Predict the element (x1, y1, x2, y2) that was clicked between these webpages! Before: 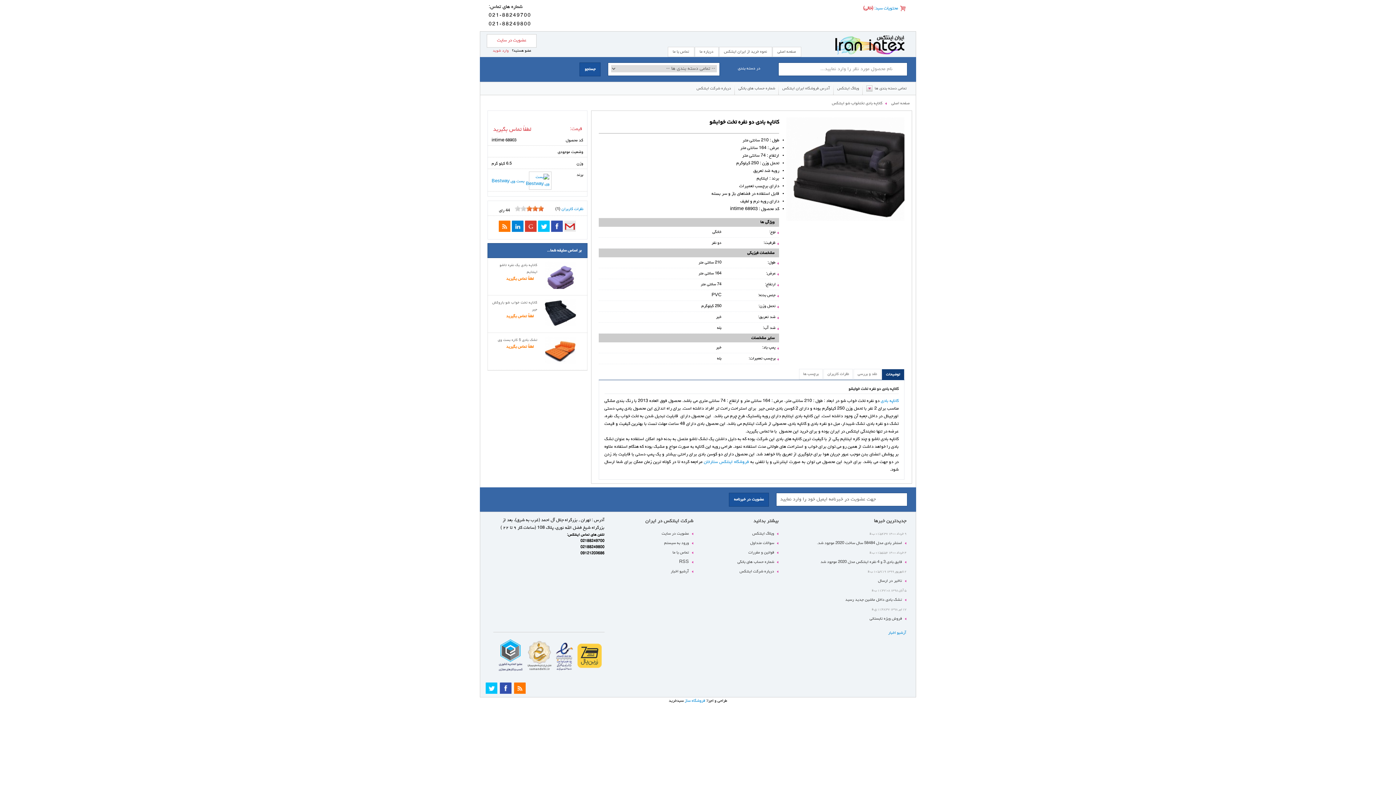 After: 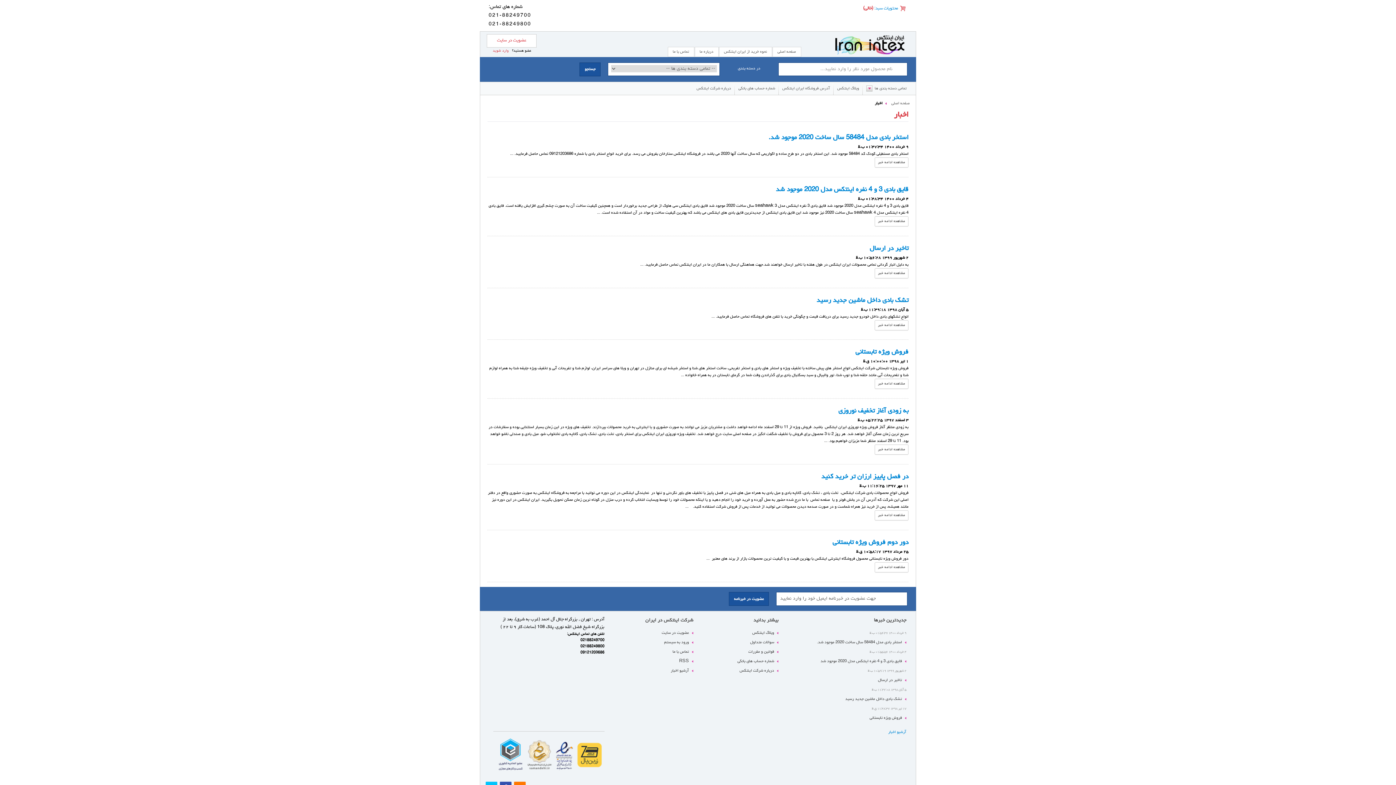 Action: bbox: (670, 569, 693, 574) label: آرشیو اخبار